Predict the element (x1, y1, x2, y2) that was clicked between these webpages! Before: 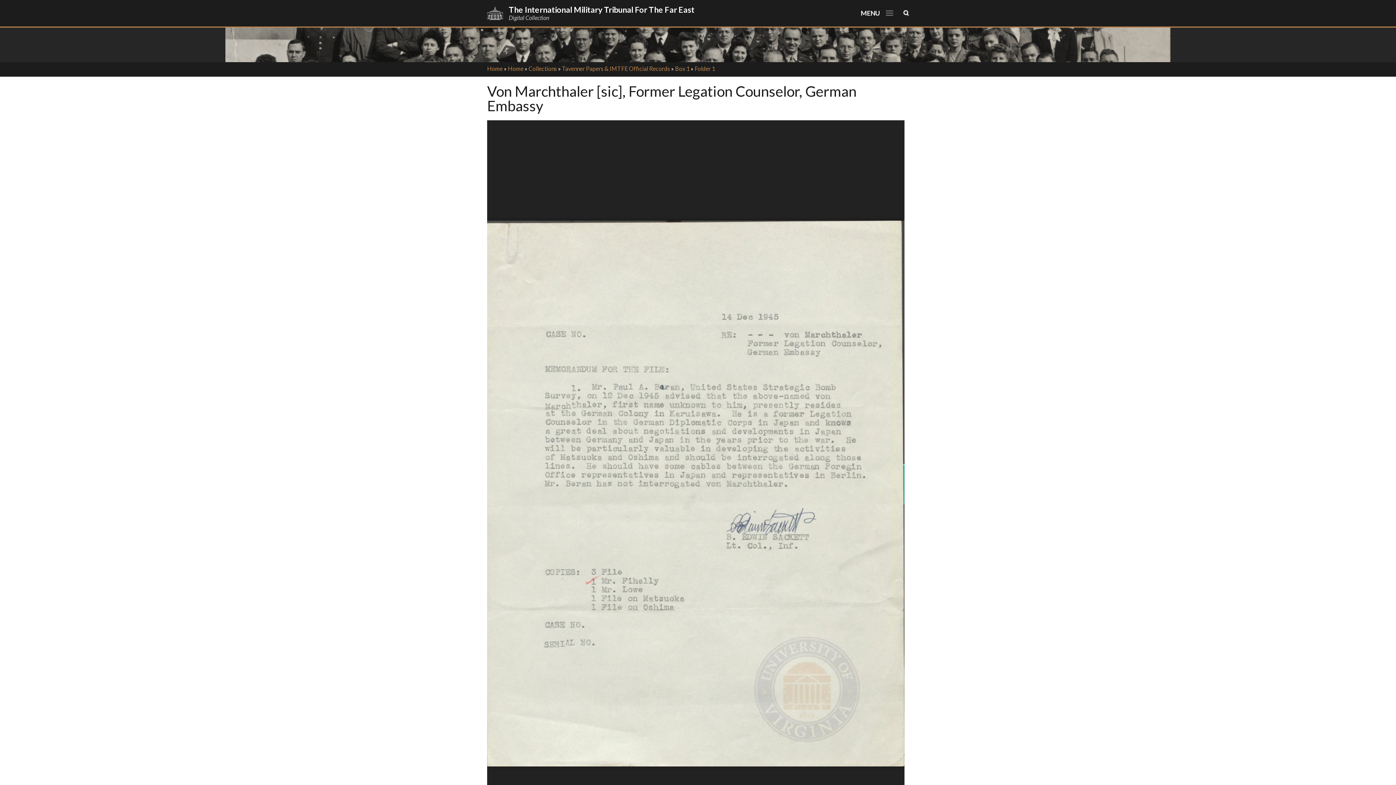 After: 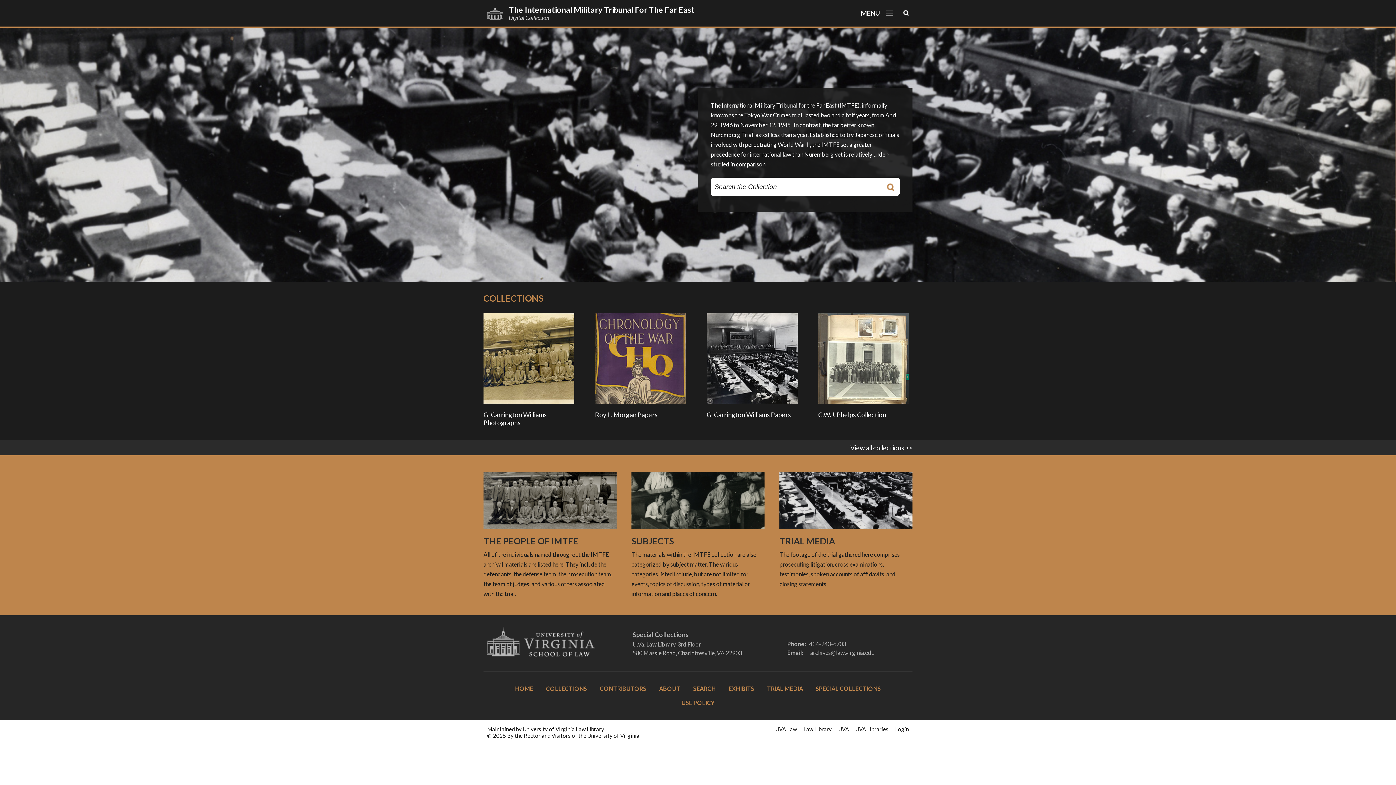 Action: label: The International Military Tribunal For The Far East bbox: (508, 4, 694, 14)